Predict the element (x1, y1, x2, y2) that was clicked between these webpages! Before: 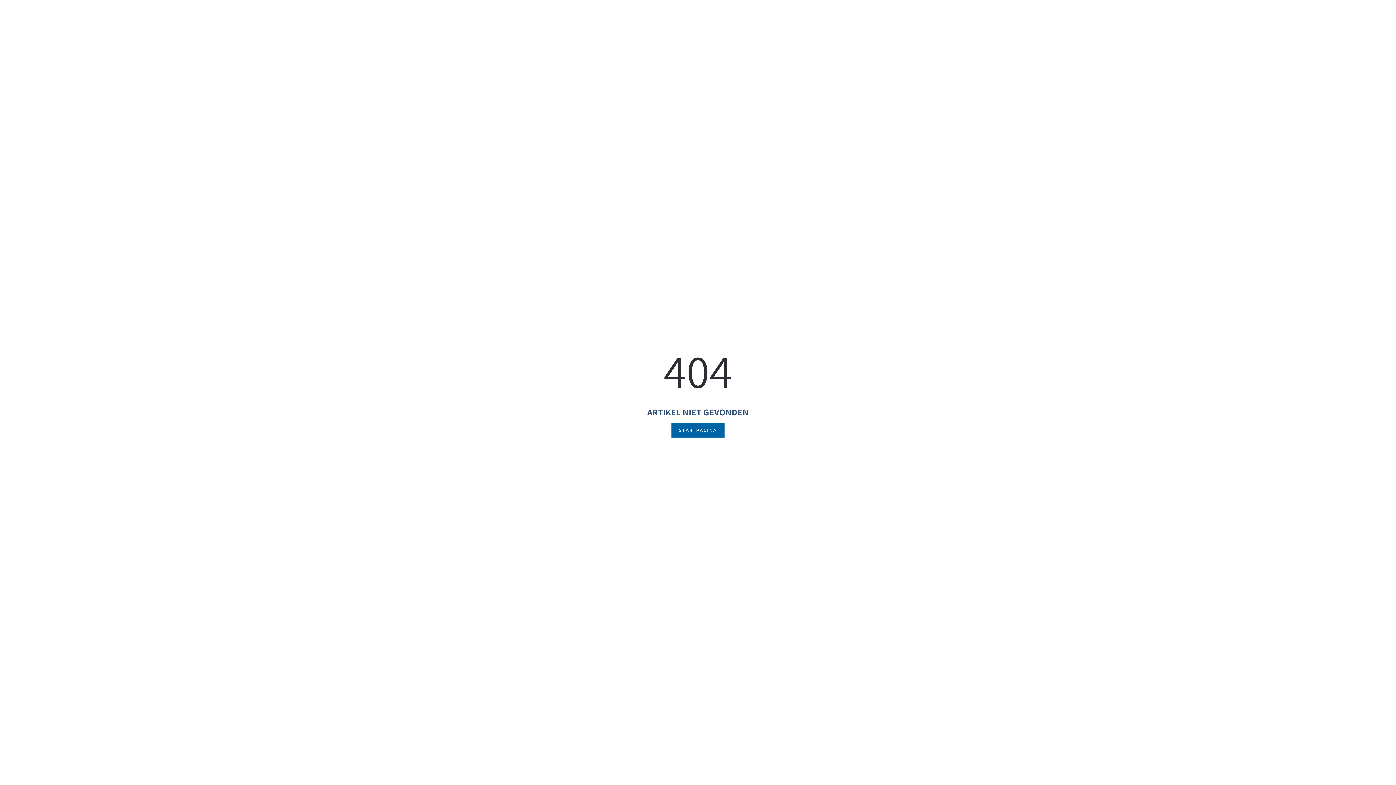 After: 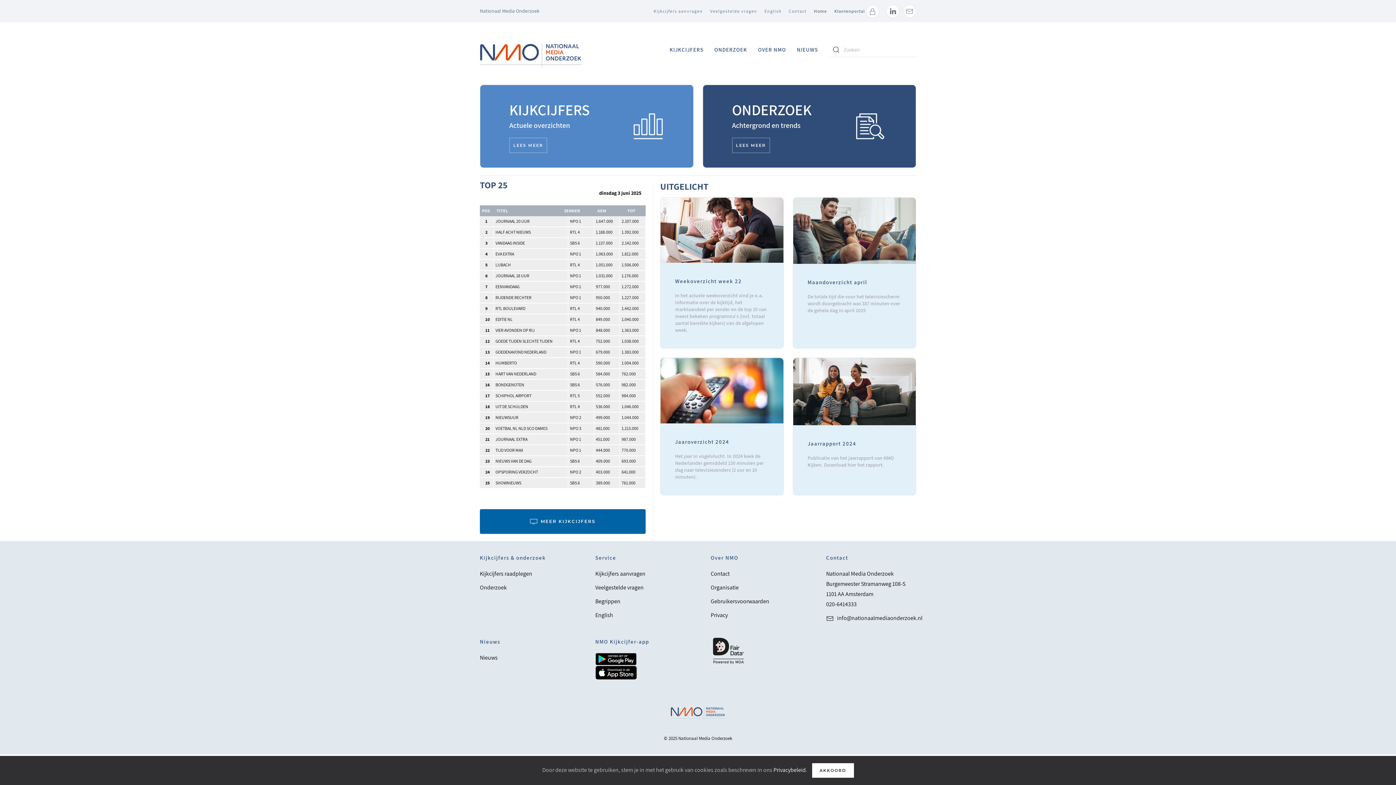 Action: label: STARTPAGINA bbox: (671, 423, 724, 437)